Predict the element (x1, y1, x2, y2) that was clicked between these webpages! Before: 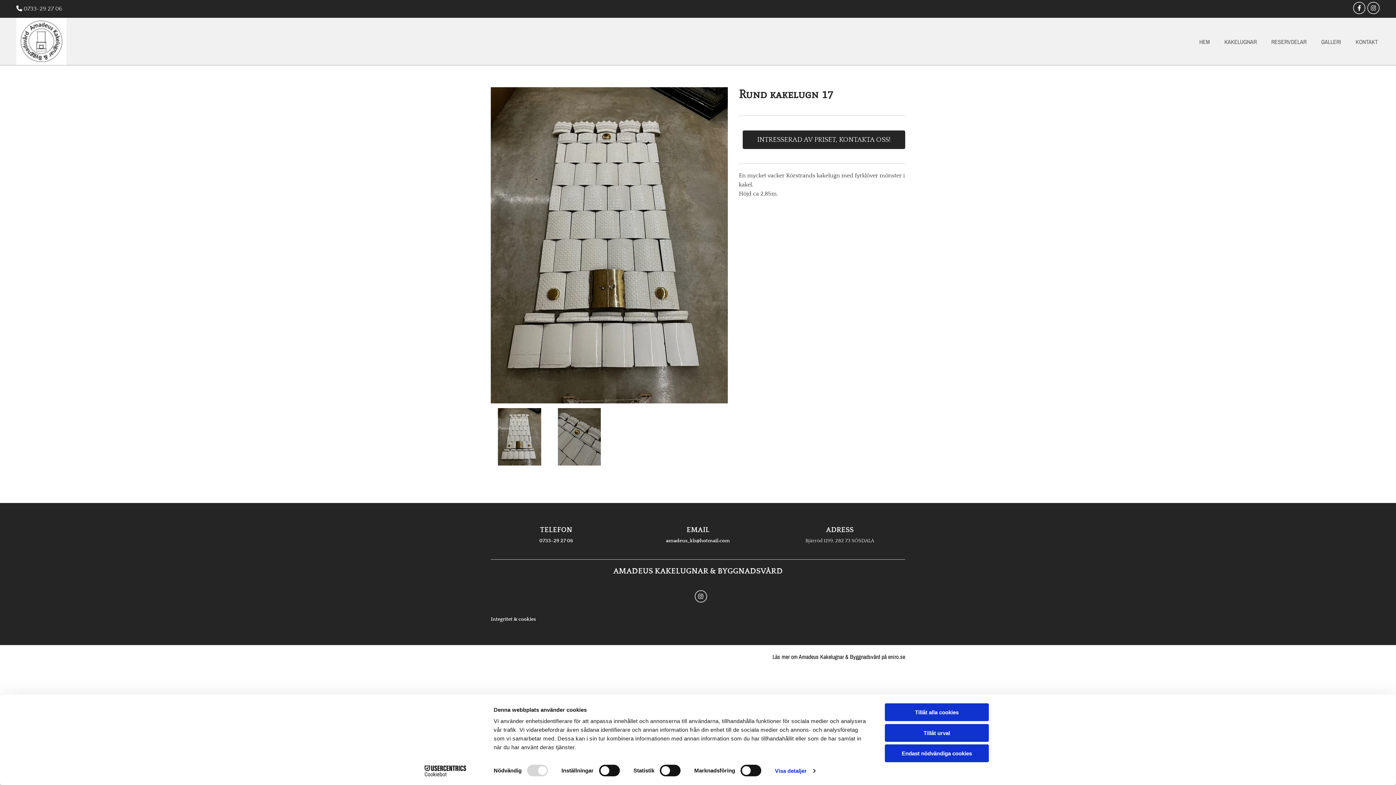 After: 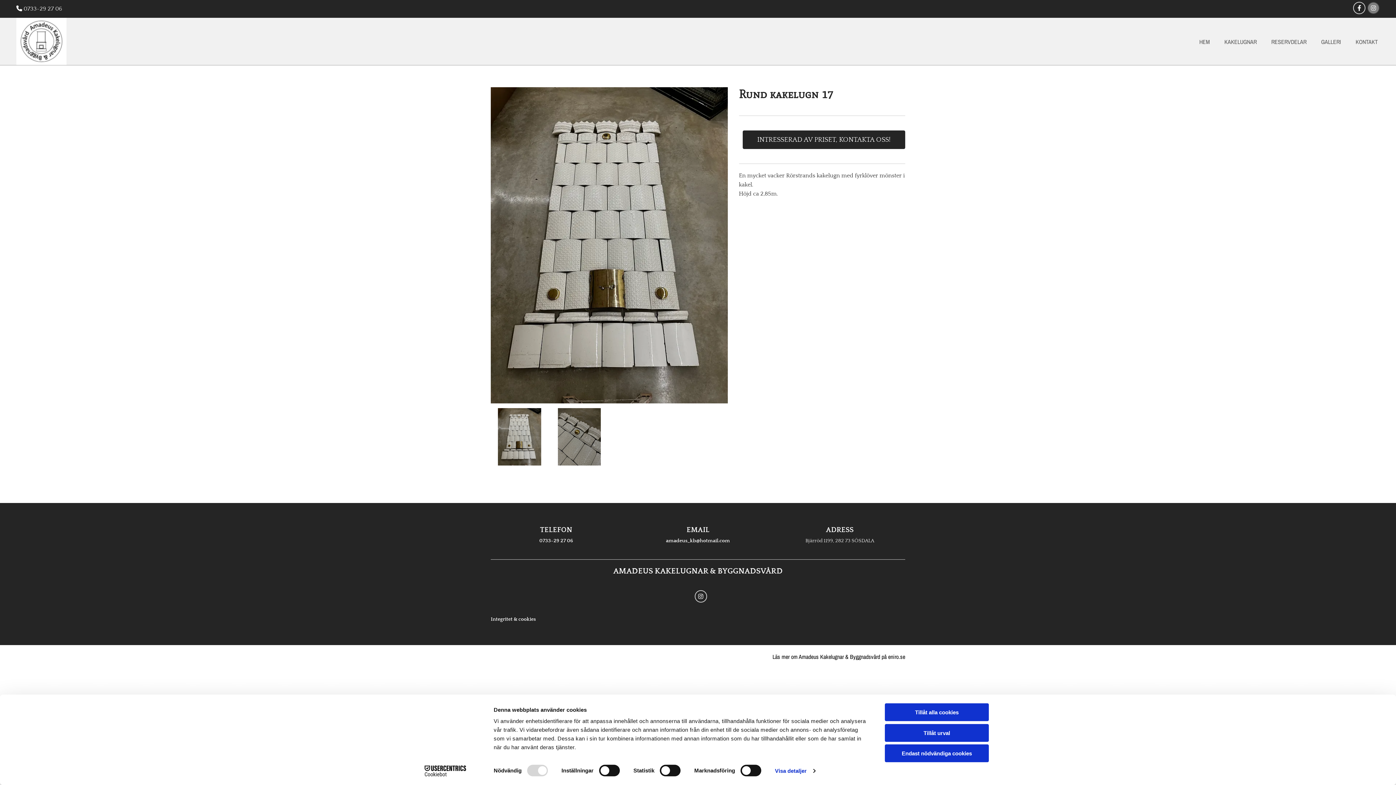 Action: bbox: (1368, 2, 1379, 13)